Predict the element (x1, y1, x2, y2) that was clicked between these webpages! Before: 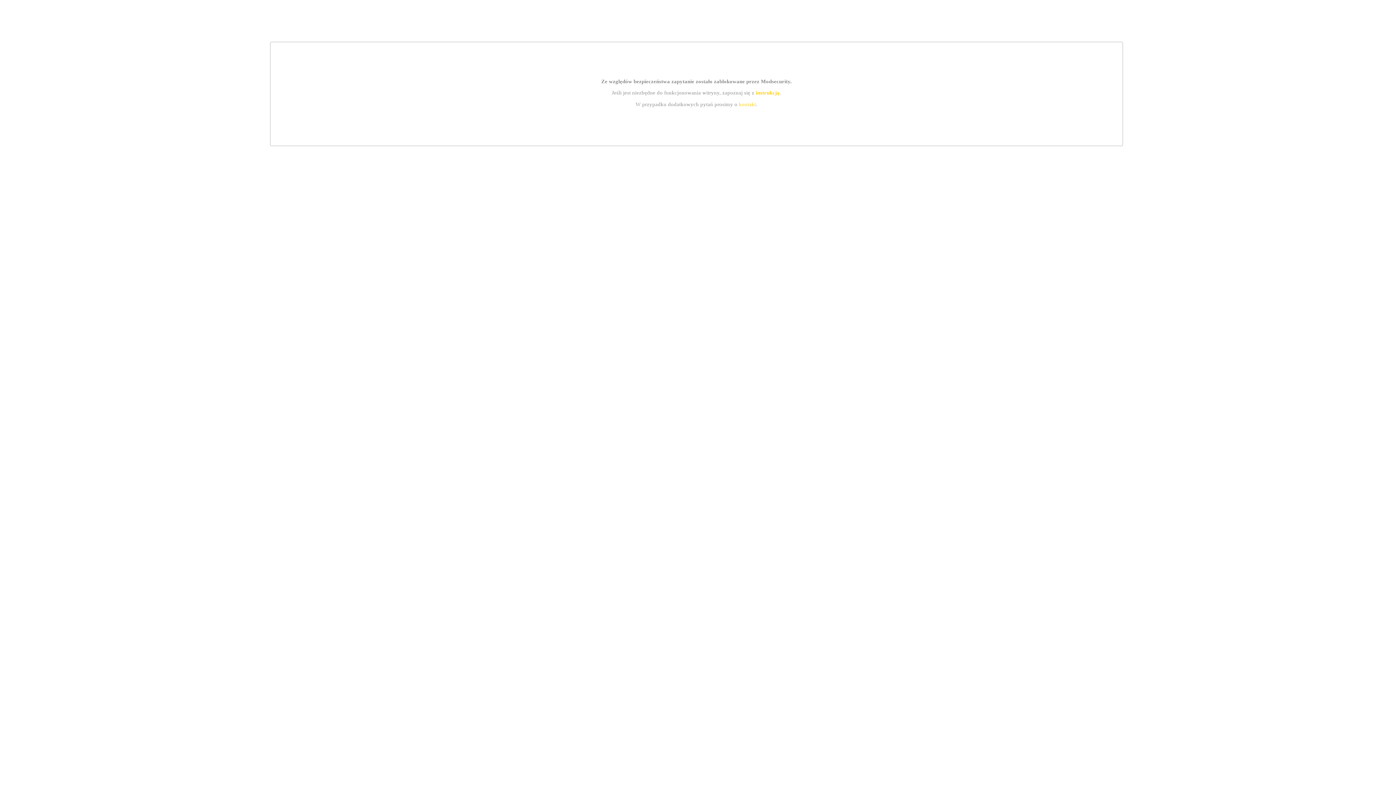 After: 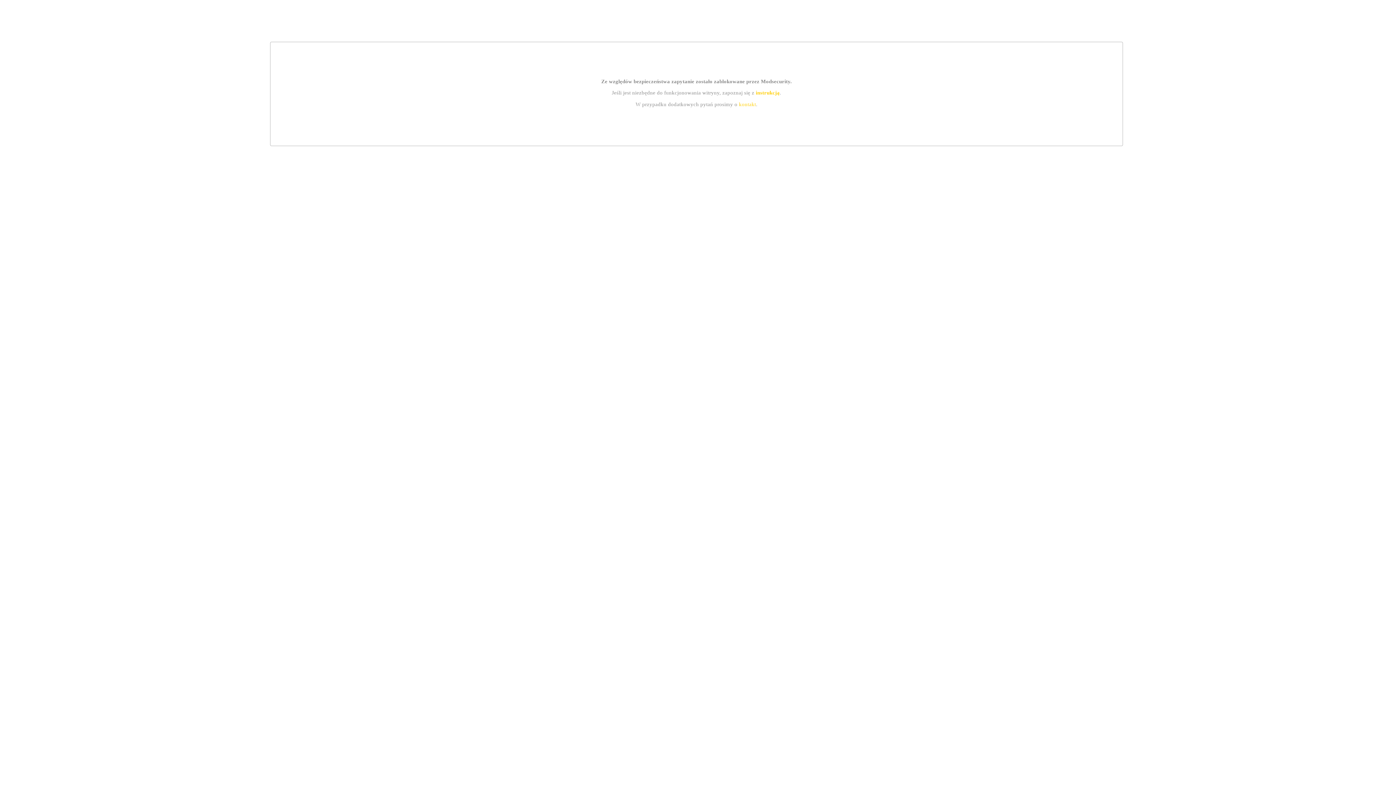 Action: label: kontakt bbox: (739, 101, 756, 107)